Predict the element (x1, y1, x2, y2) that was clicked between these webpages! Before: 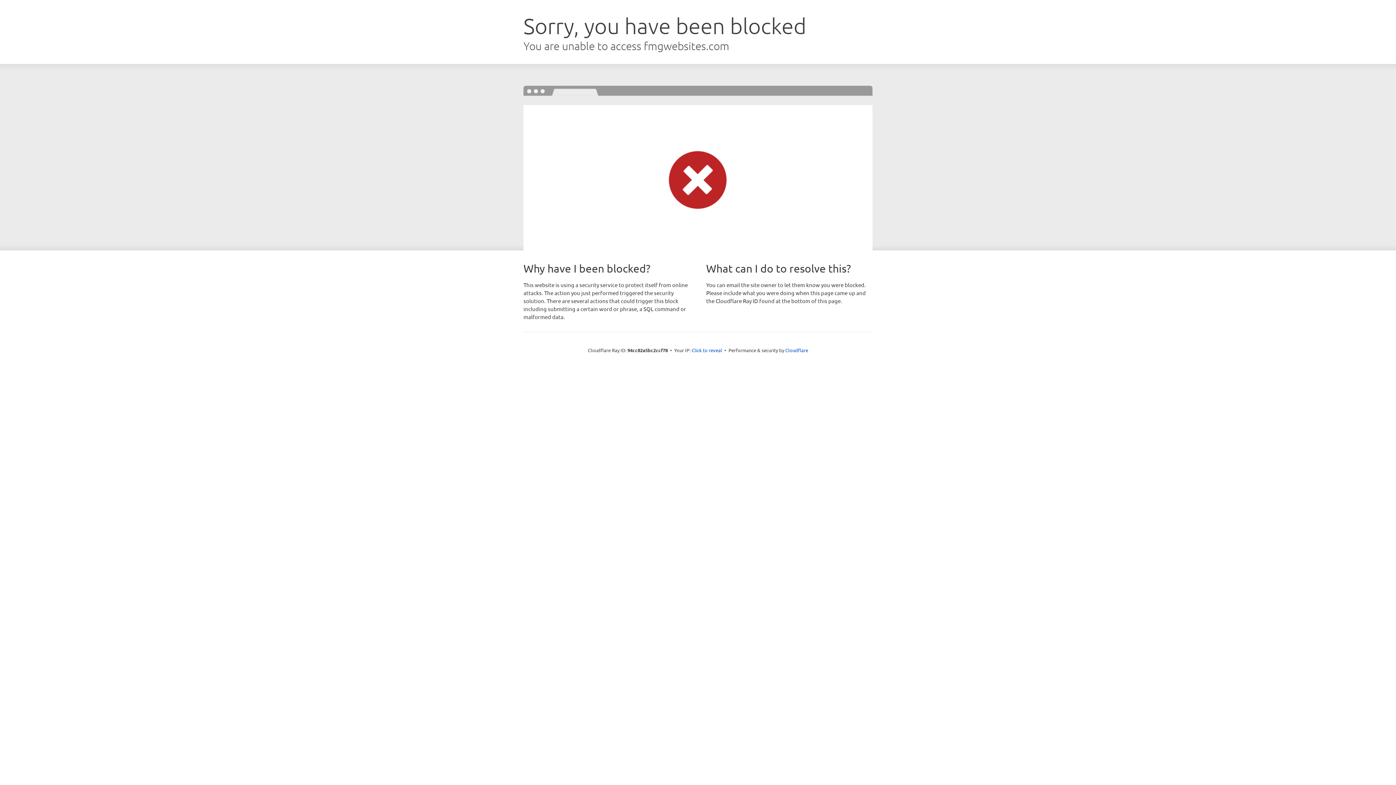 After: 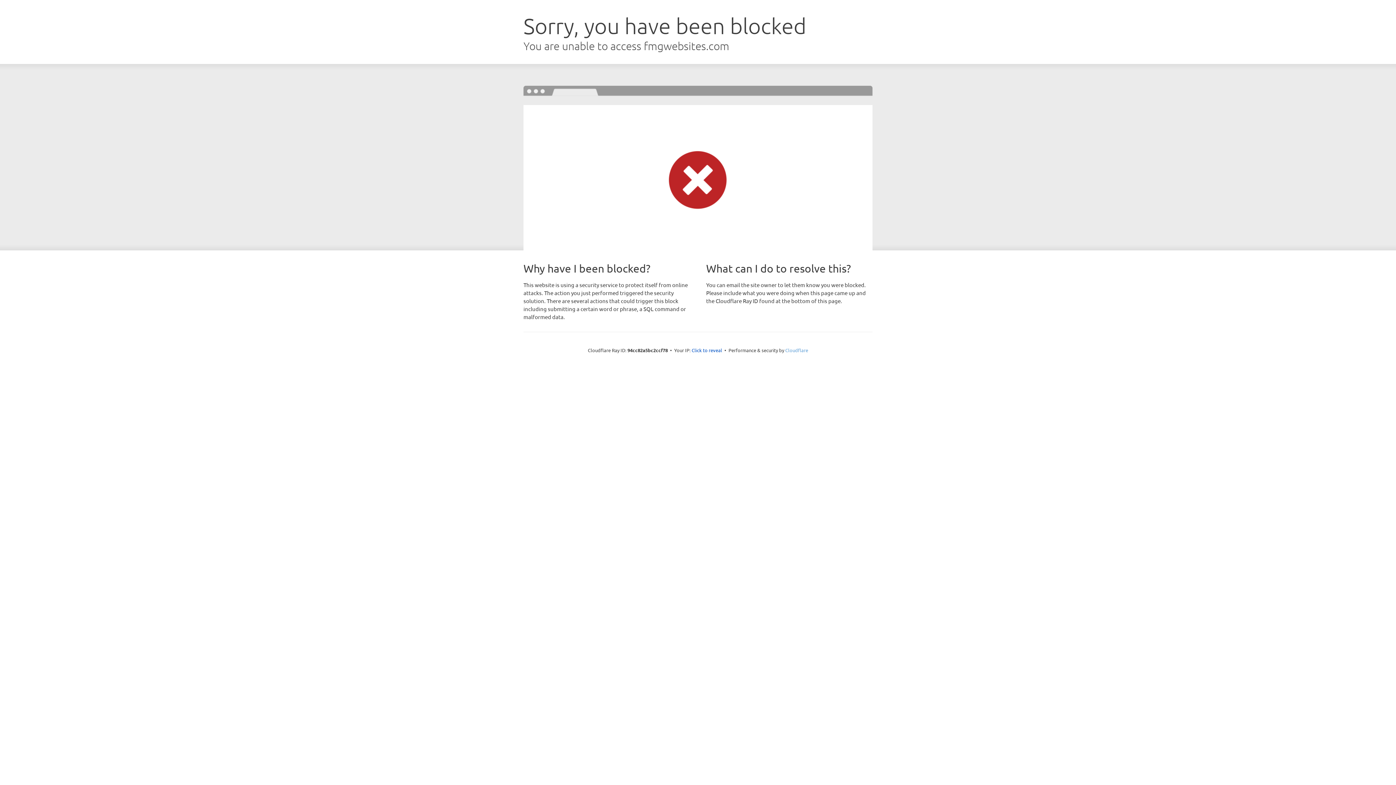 Action: bbox: (785, 347, 808, 353) label: Cloudflare